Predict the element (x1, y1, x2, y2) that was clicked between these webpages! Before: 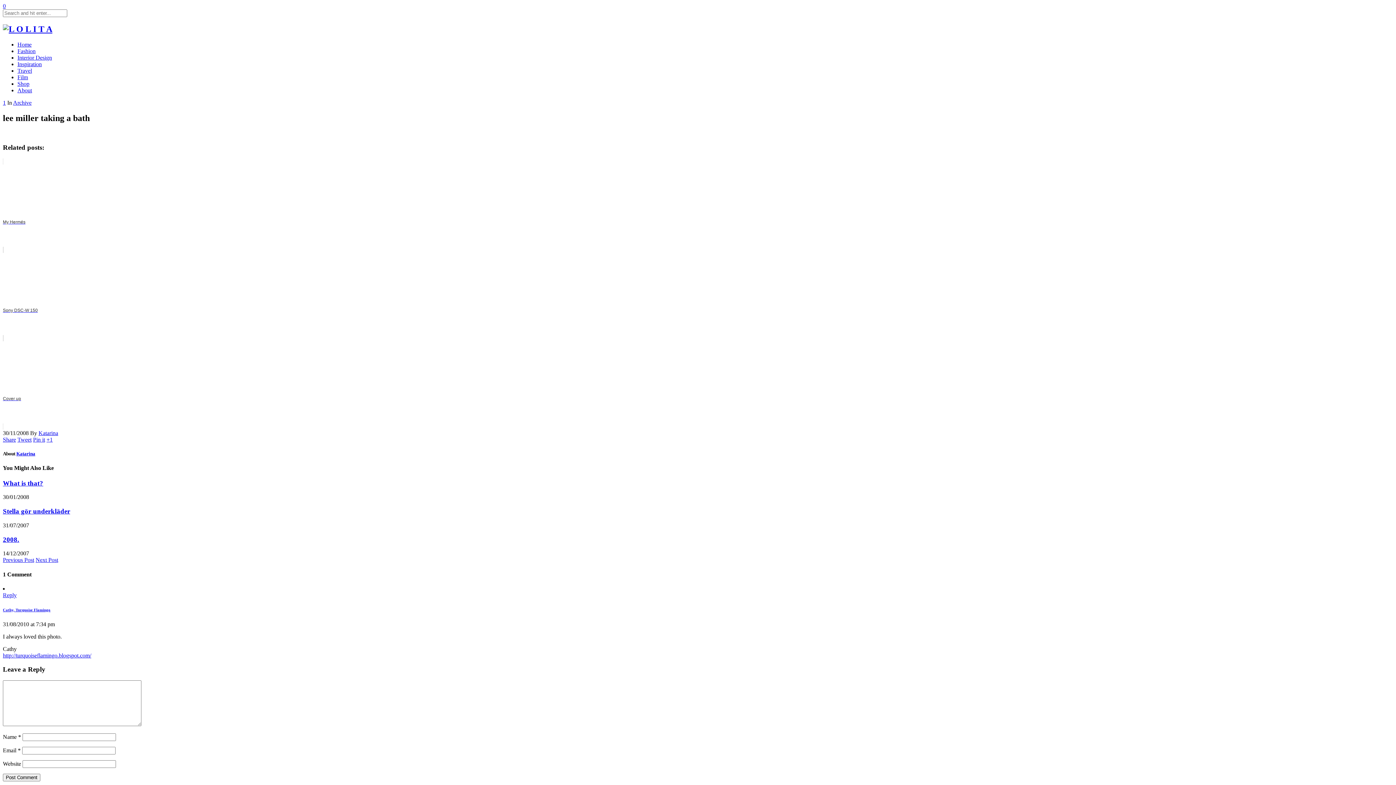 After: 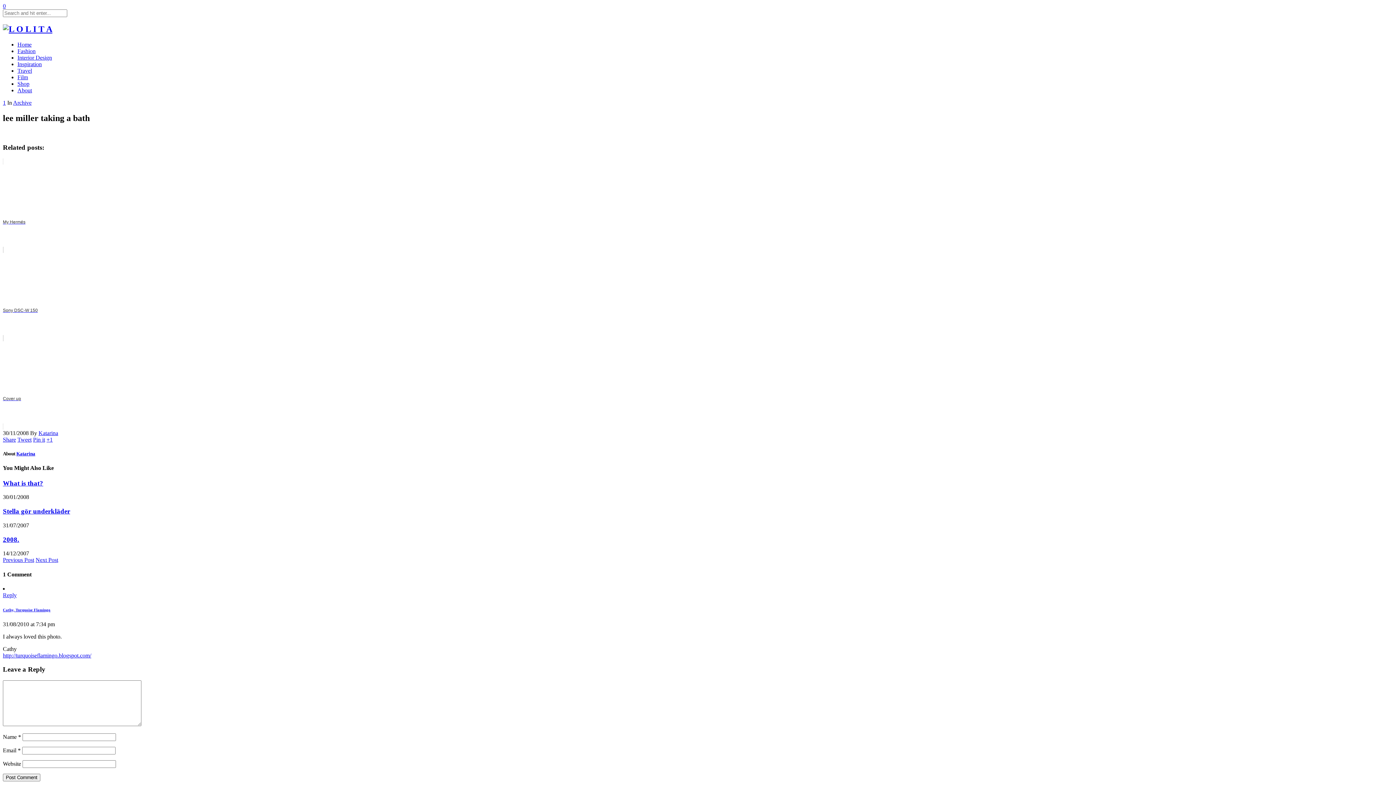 Action: label: Pin it bbox: (33, 436, 45, 442)